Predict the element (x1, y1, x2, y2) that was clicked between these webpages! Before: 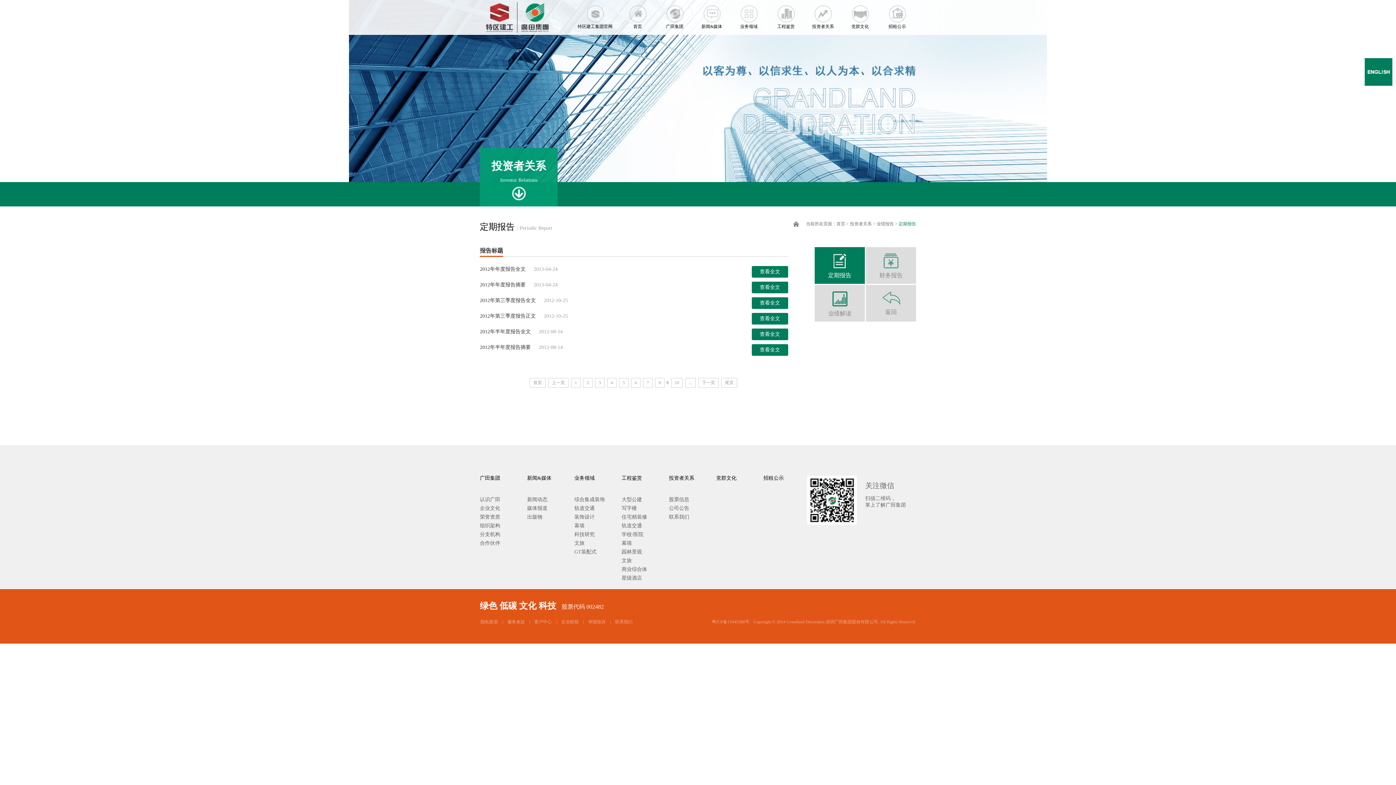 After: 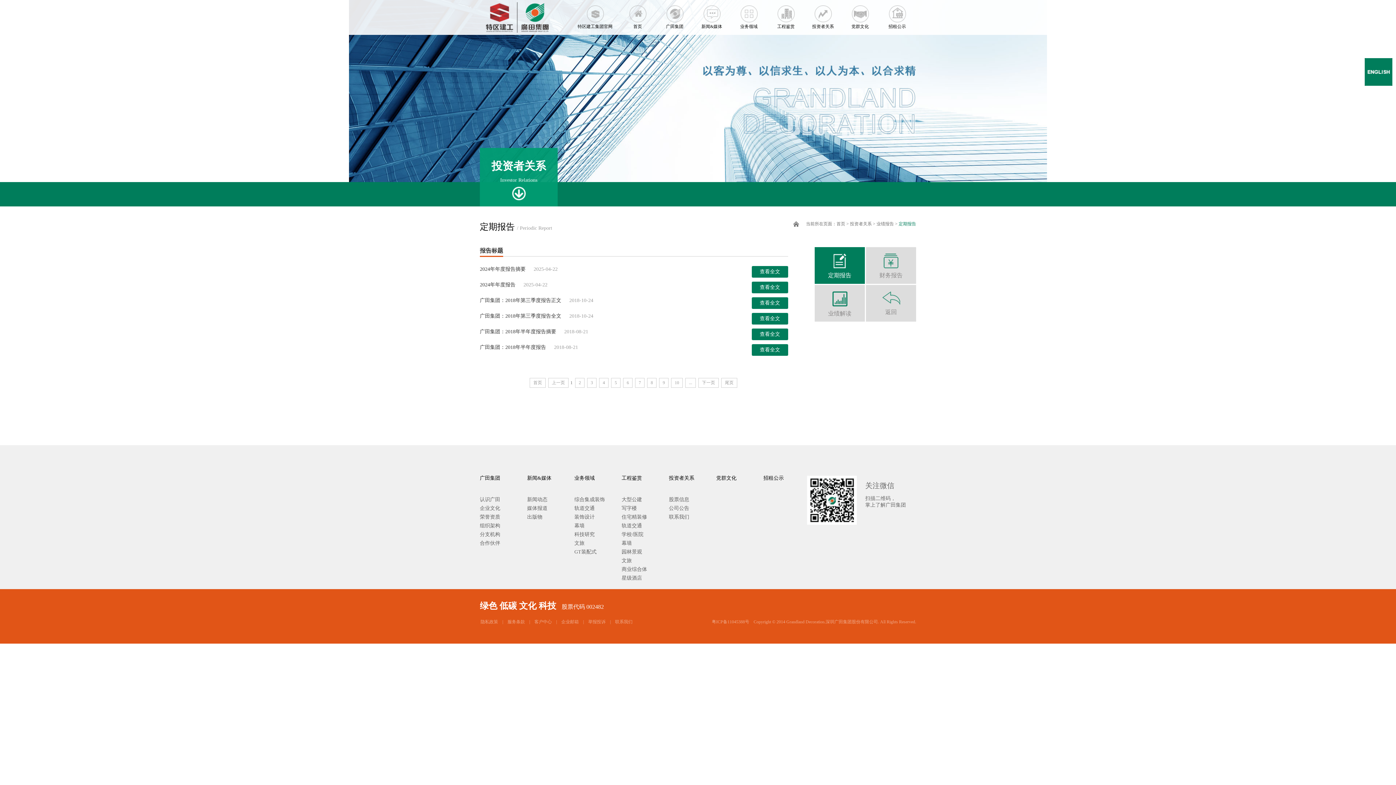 Action: bbox: (814, 247, 865, 284) label: 定期报告